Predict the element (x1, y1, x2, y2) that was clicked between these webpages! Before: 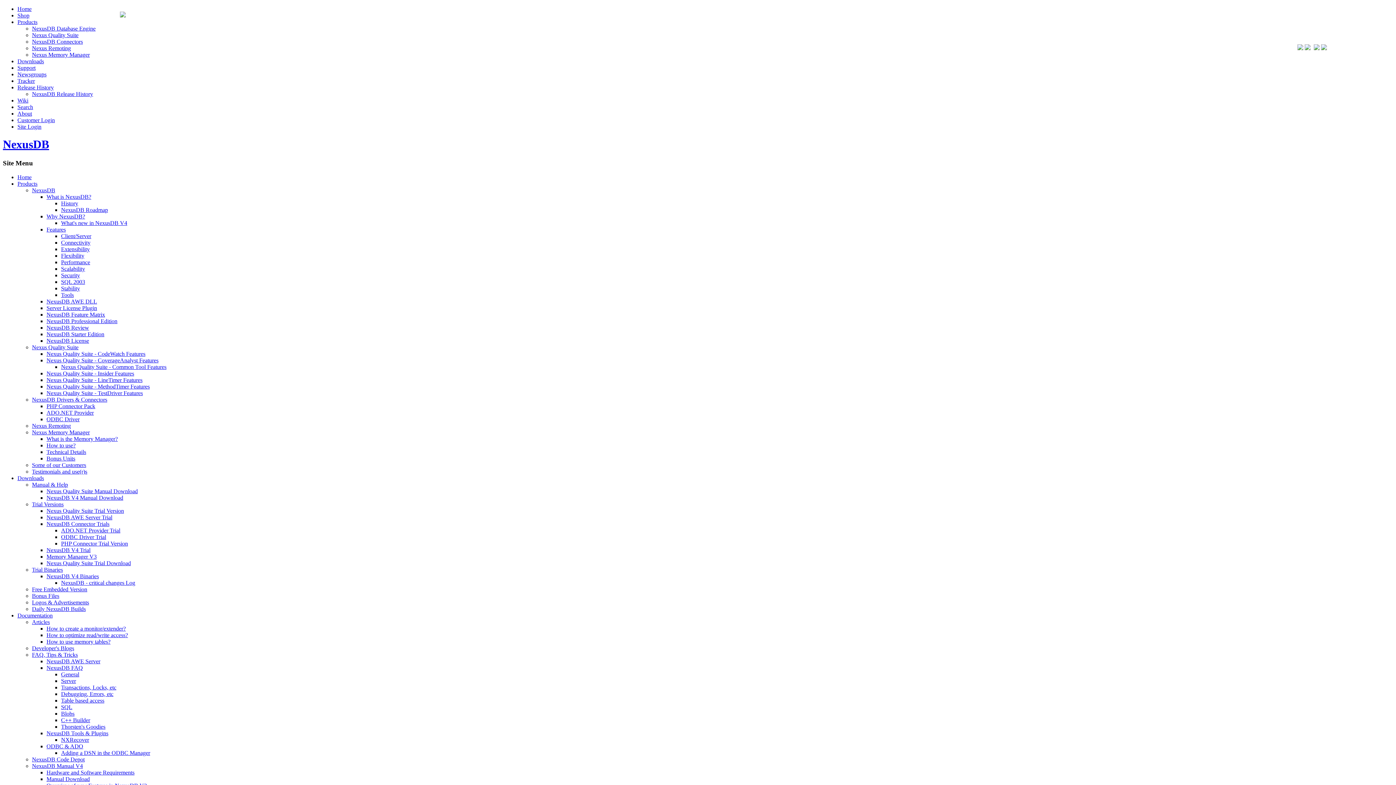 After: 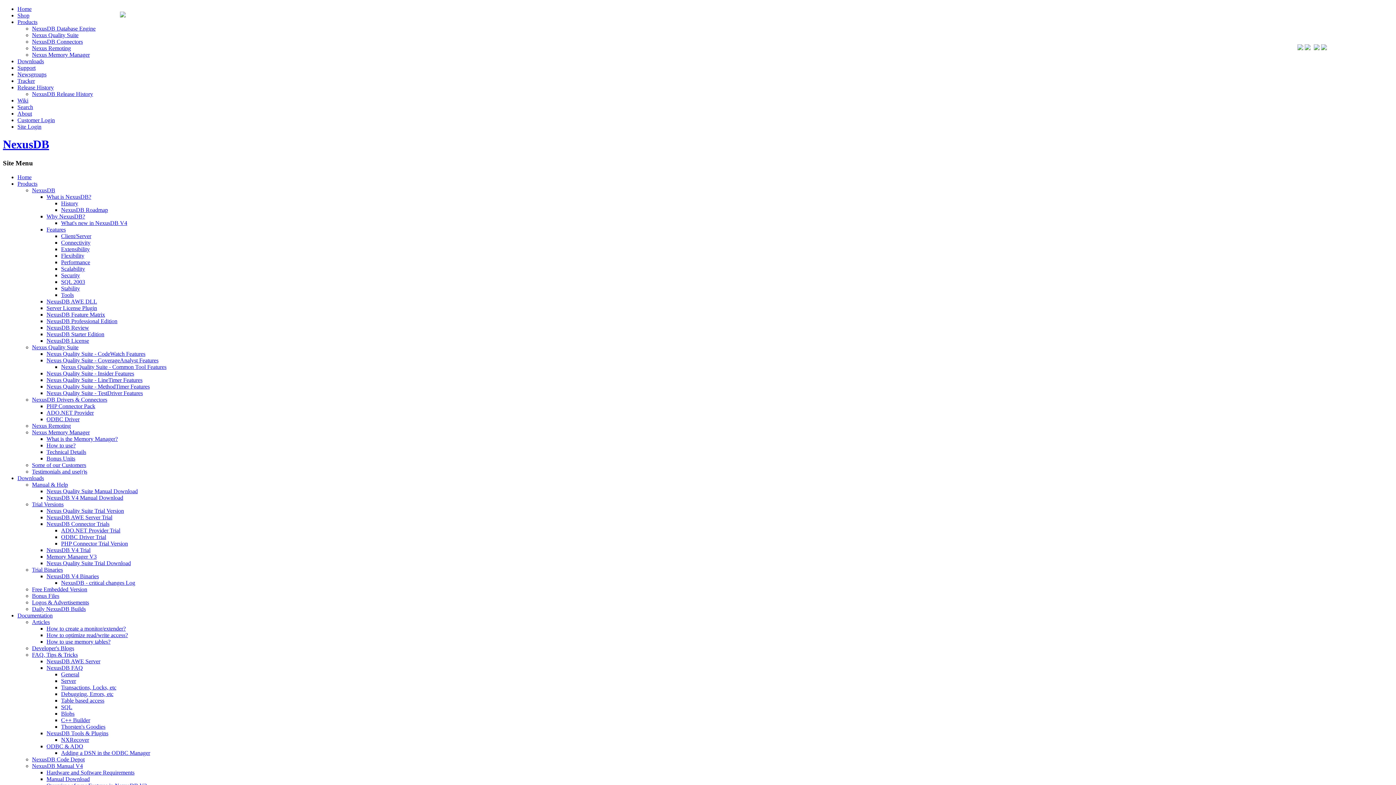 Action: label: Blobs bbox: (61, 710, 74, 716)